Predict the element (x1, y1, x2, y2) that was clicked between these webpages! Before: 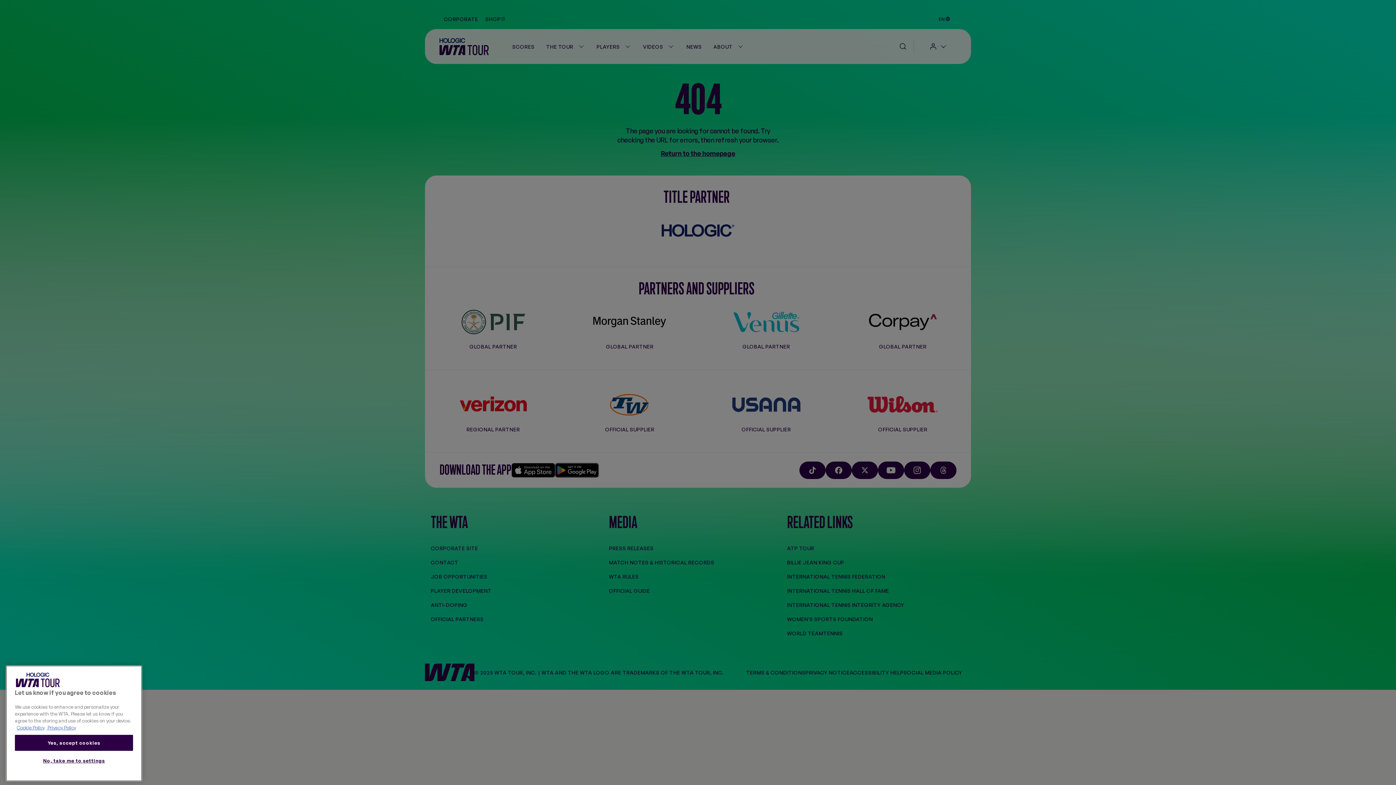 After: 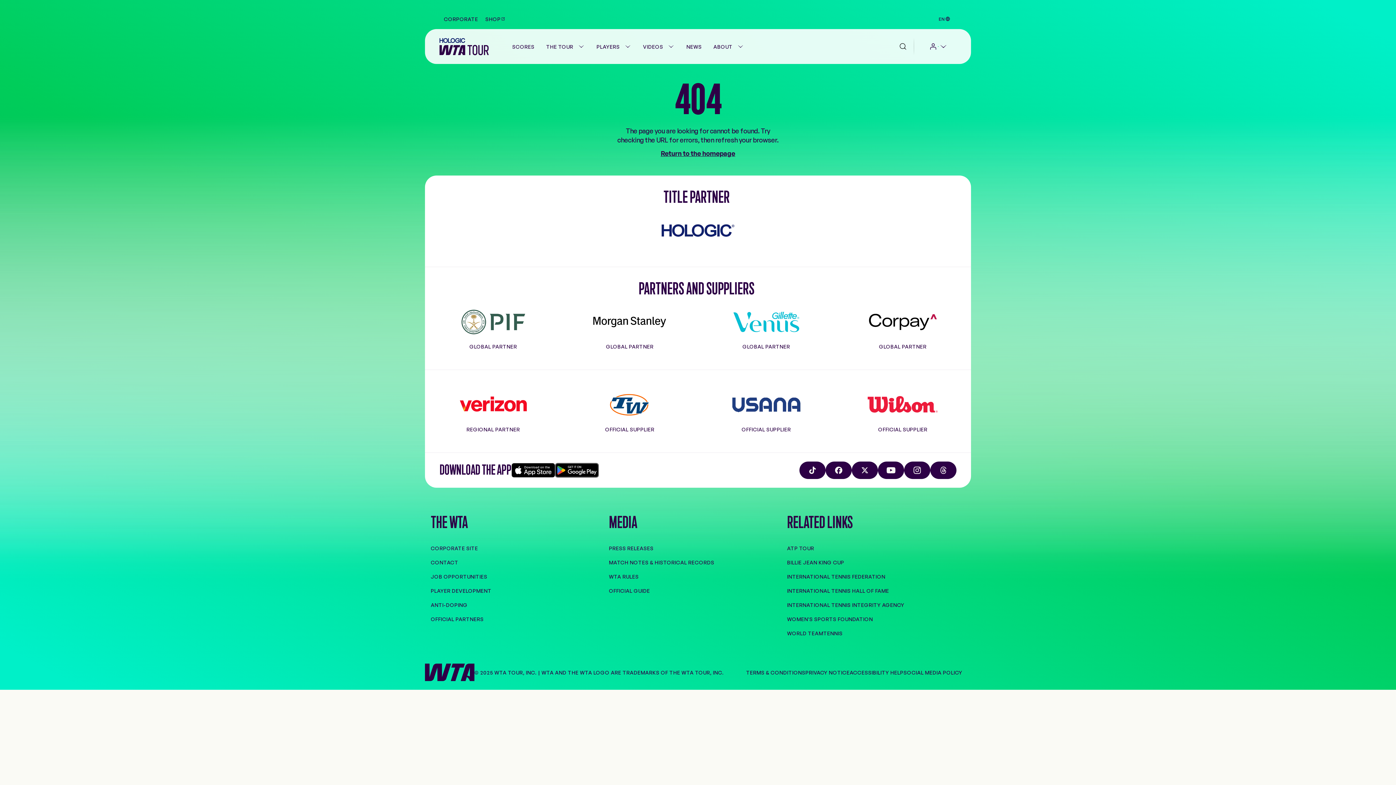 Action: bbox: (14, 735, 133, 751) label: Yes, accept cookies